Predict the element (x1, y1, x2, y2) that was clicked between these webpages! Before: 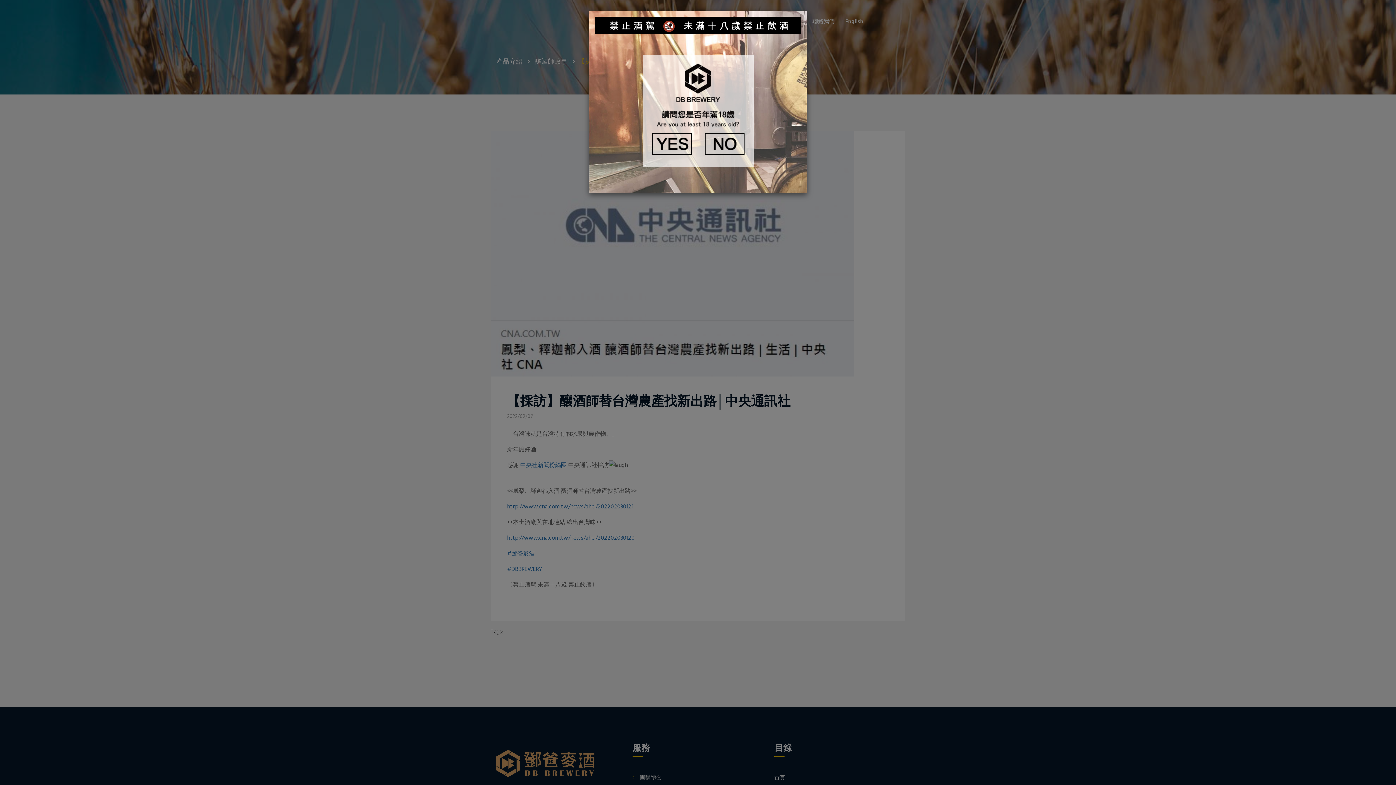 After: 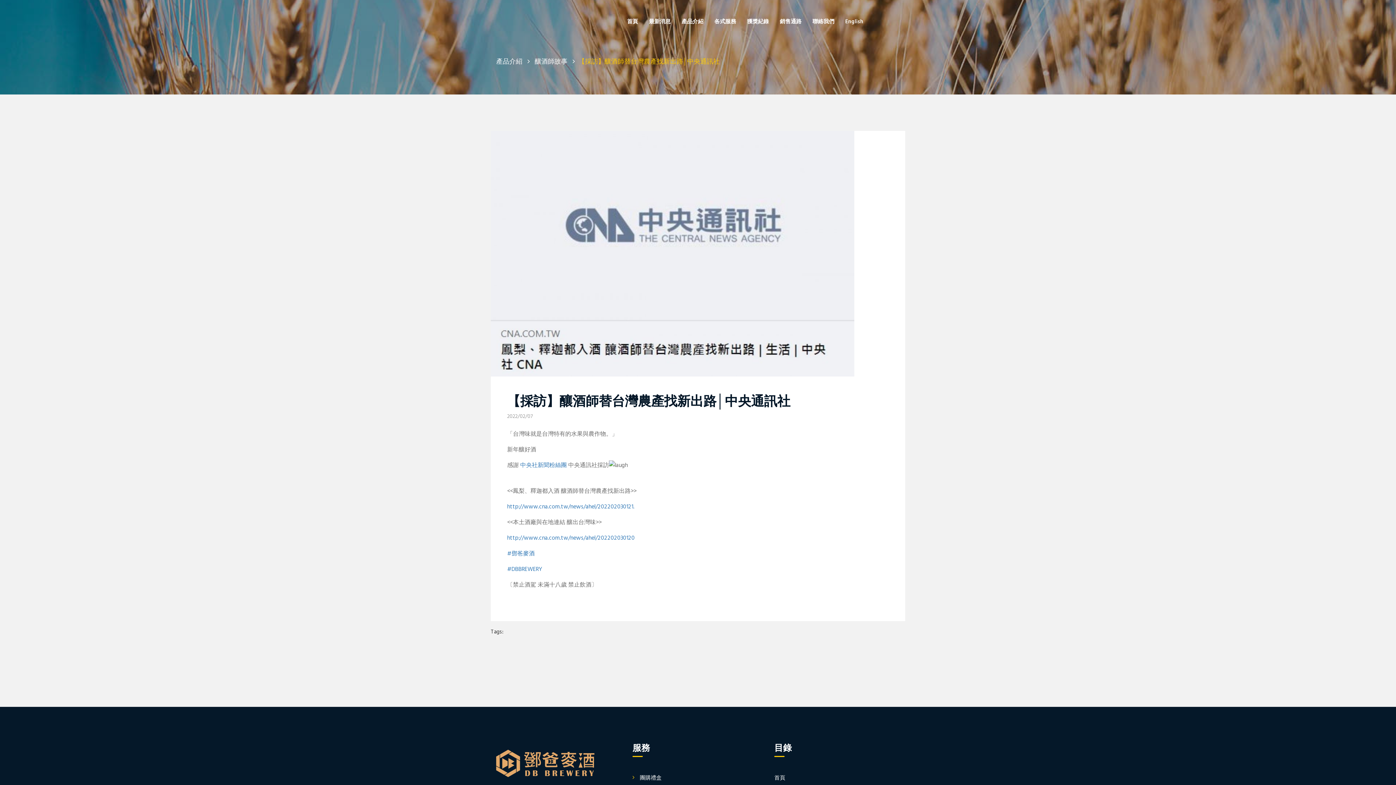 Action: bbox: (642, 145, 698, 154)